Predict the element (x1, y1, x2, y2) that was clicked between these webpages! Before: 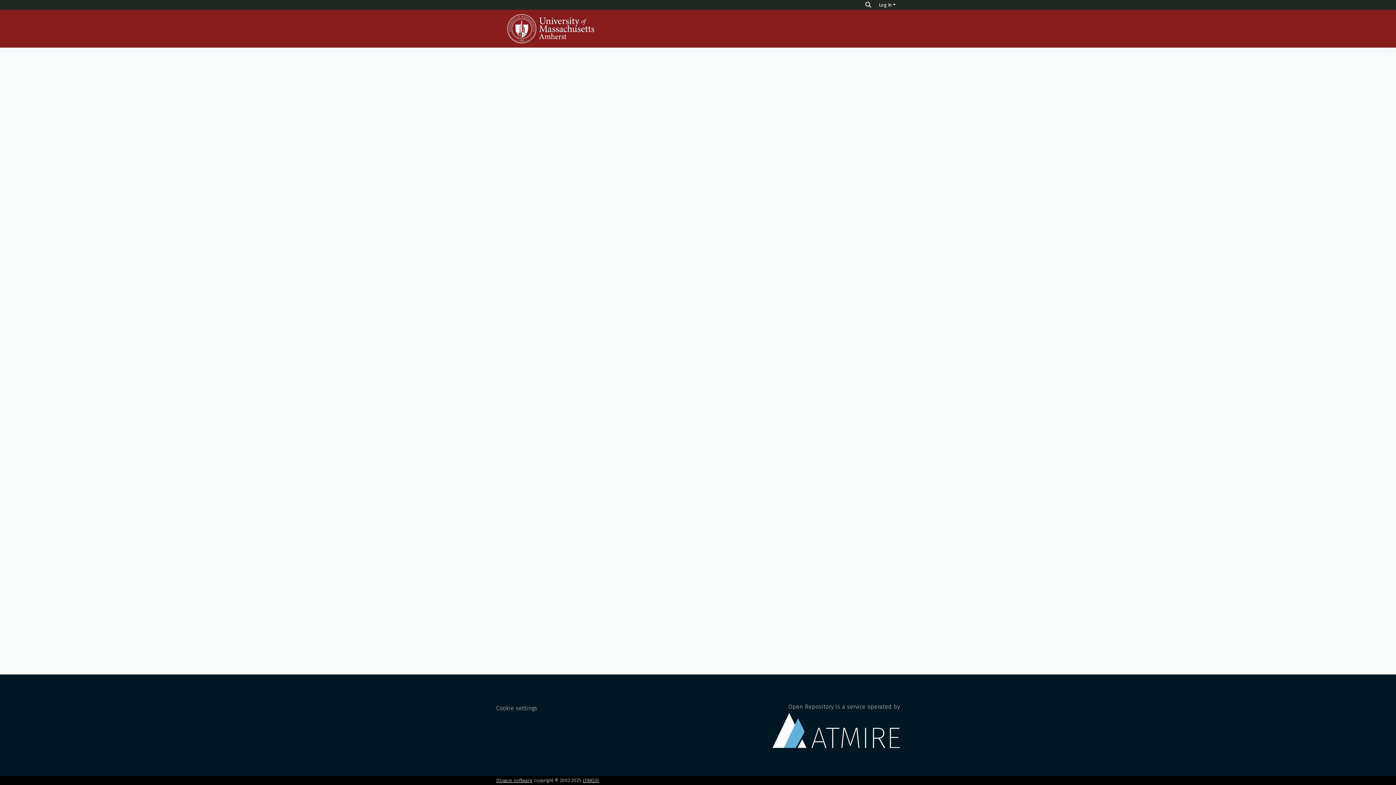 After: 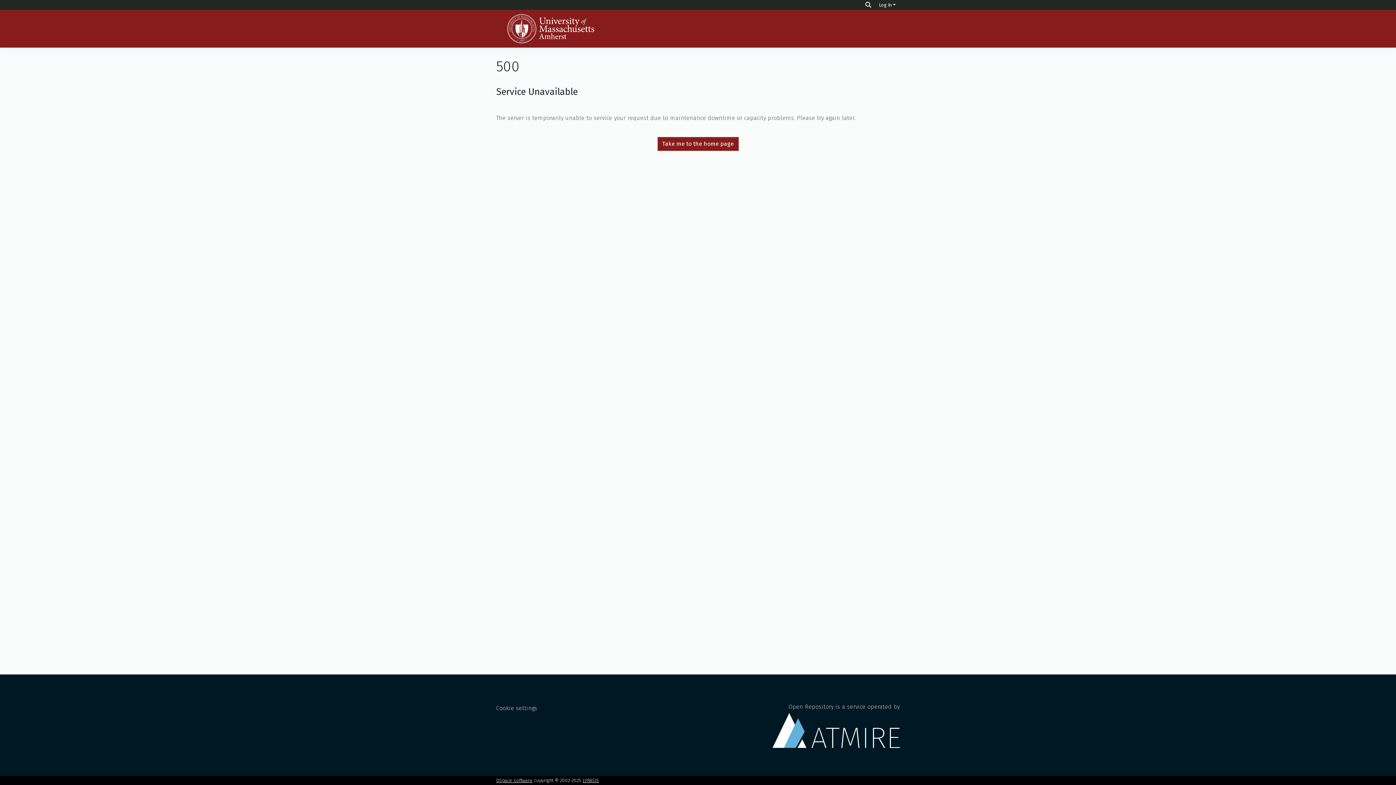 Action: bbox: (496, 14, 605, 43)